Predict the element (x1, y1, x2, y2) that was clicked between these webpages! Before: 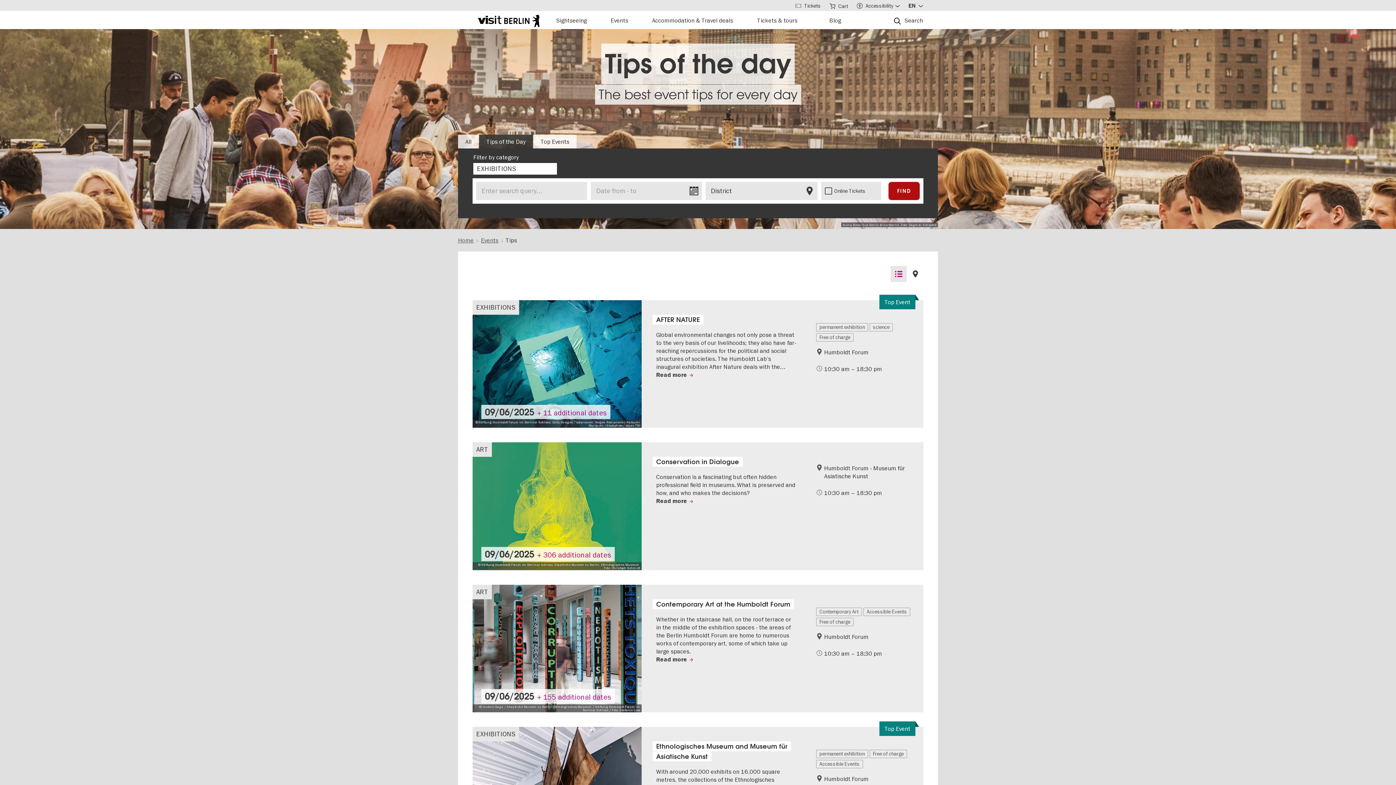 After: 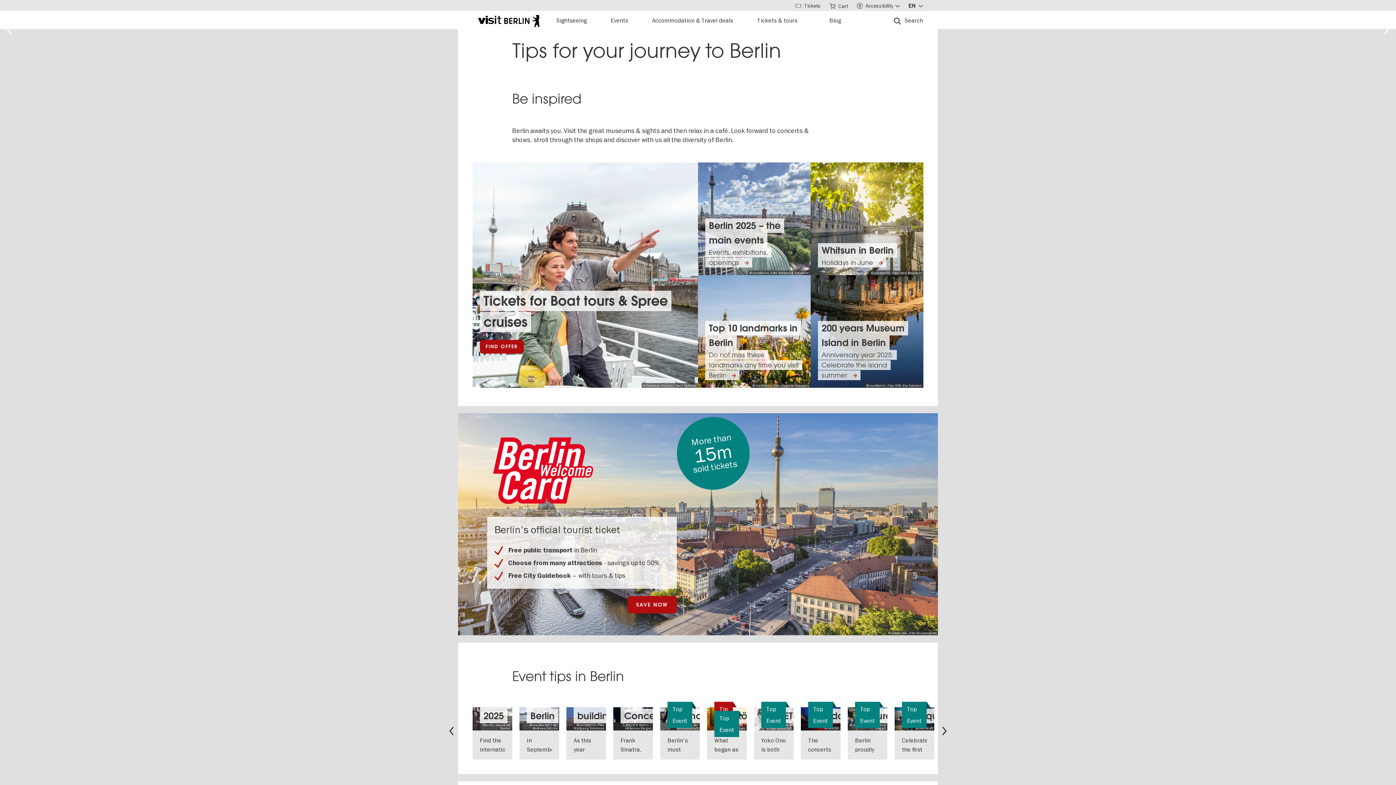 Action: bbox: (472, 13, 545, 26)